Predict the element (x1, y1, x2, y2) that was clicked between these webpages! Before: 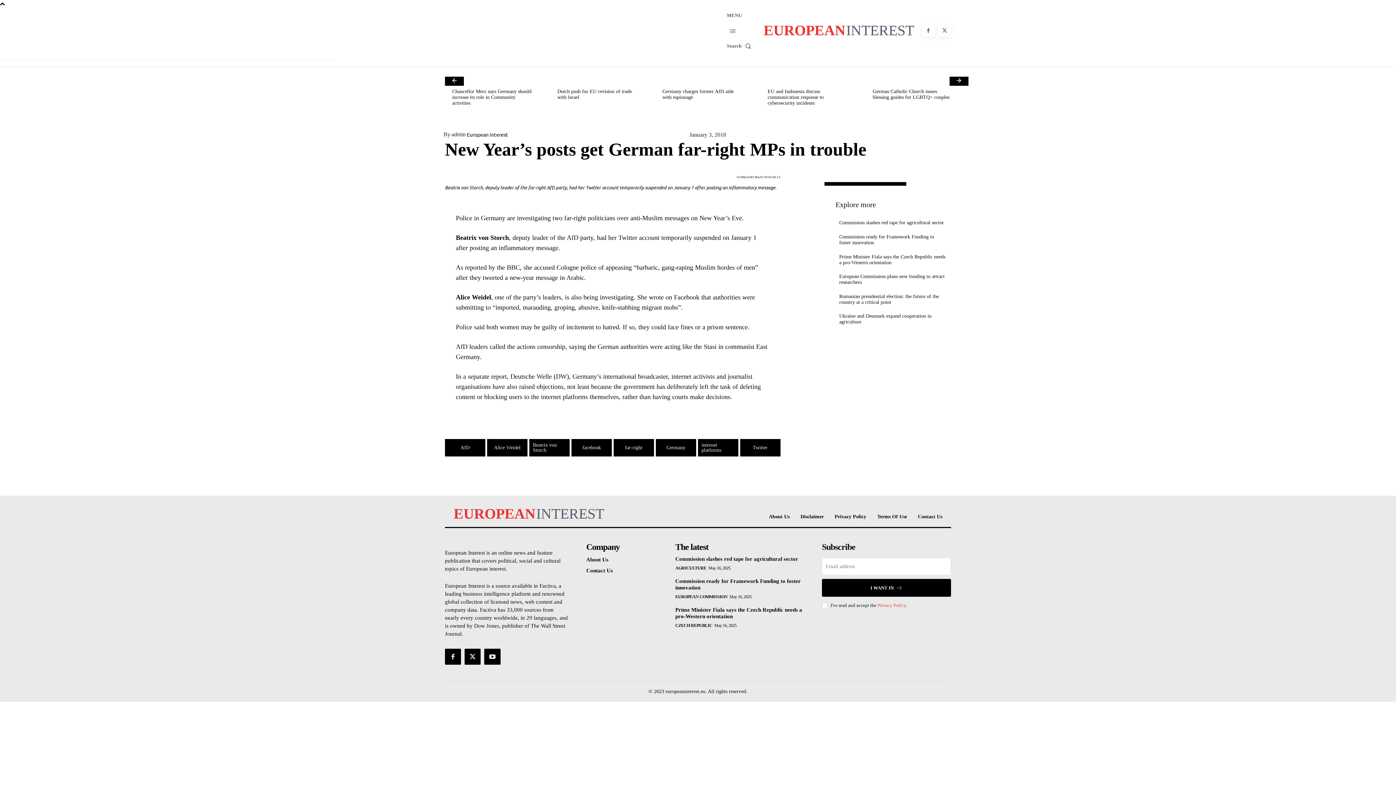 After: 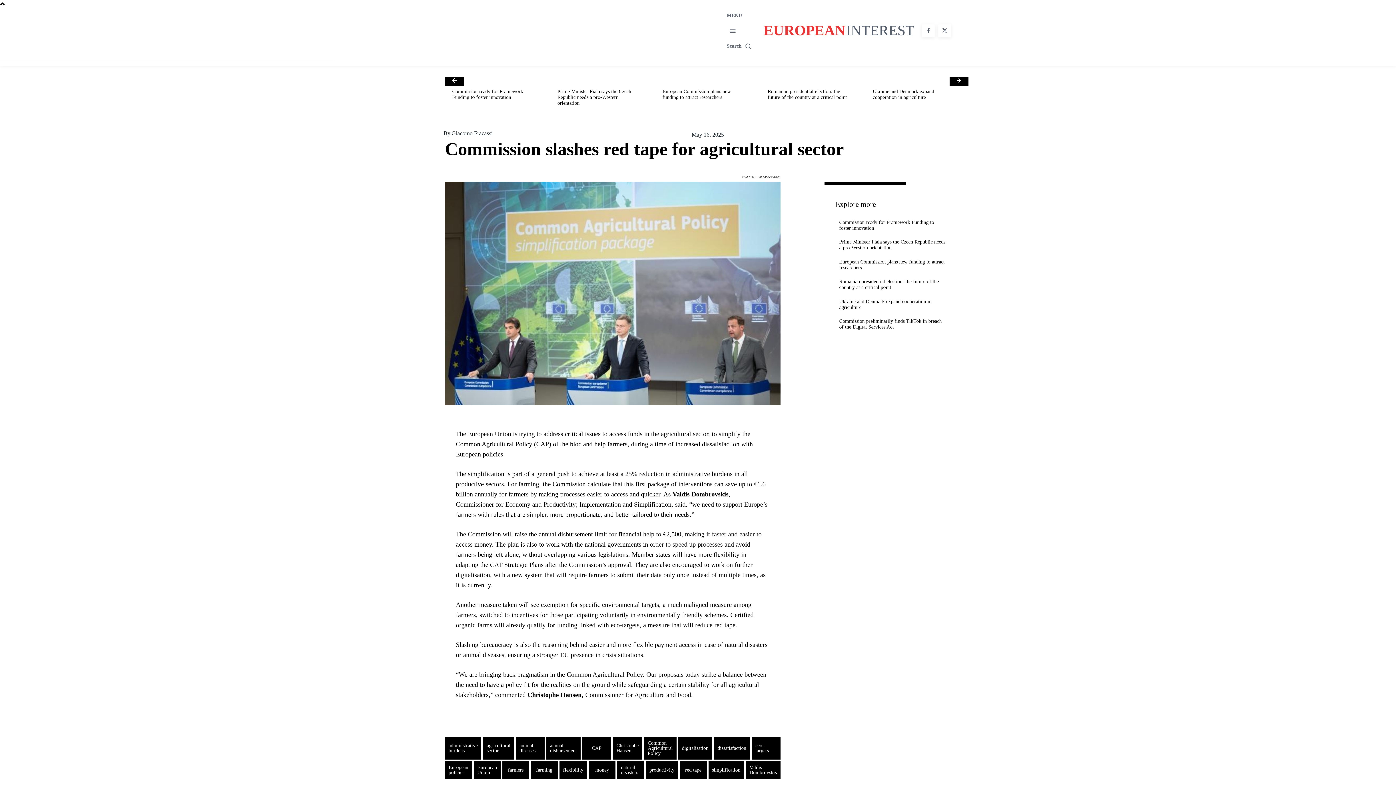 Action: label: Commission slashes red tape for agricultural sector bbox: (839, 220, 944, 225)